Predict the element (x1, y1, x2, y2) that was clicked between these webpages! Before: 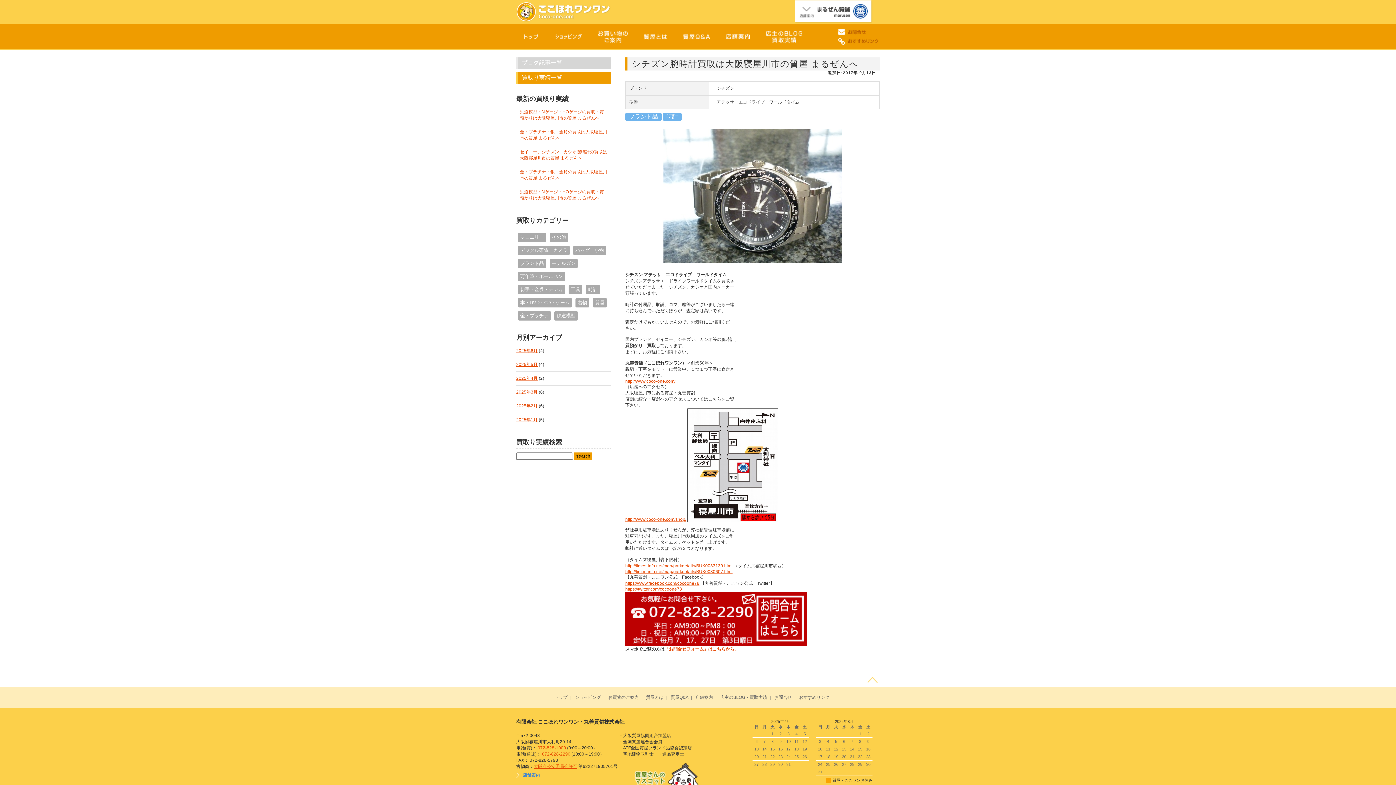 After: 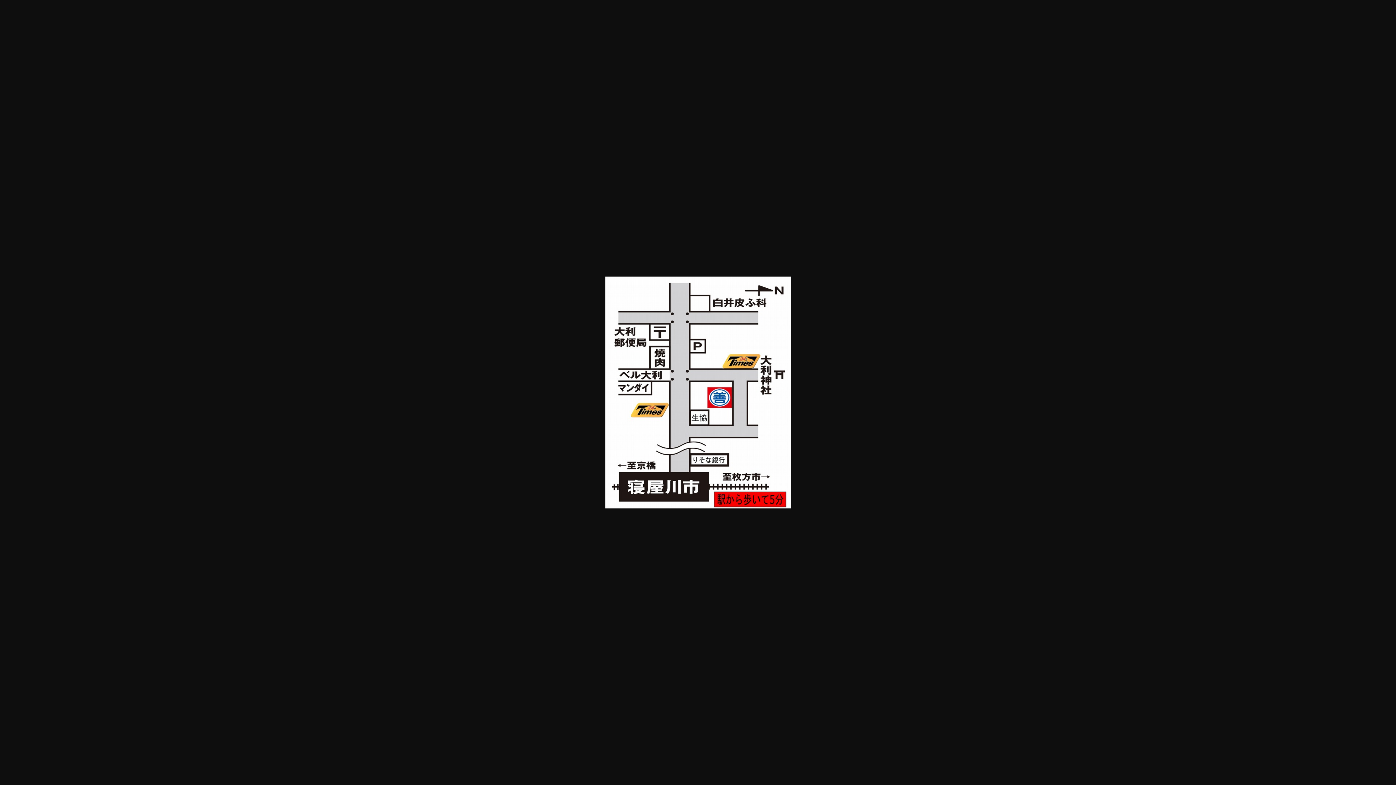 Action: bbox: (687, 517, 778, 522)